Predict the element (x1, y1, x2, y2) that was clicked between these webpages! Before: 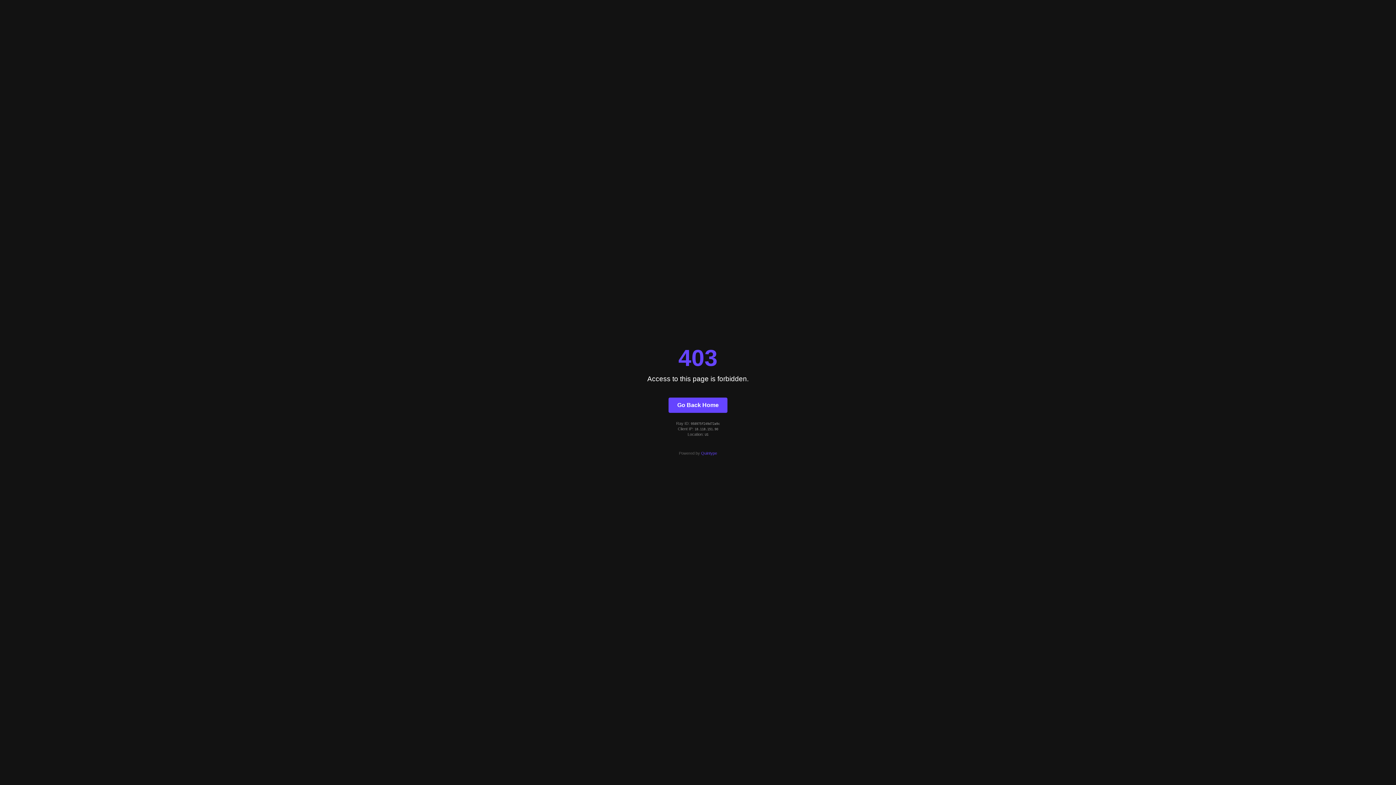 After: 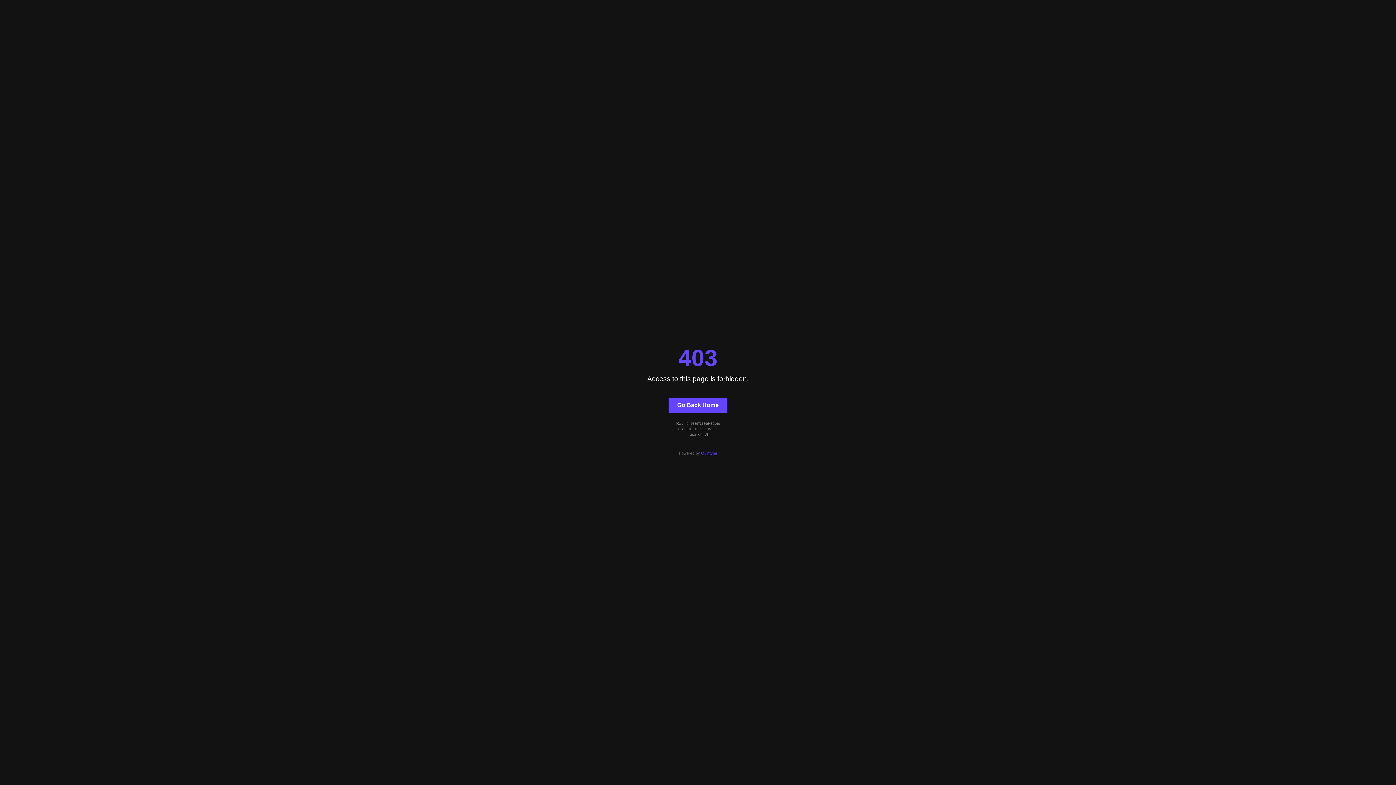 Action: bbox: (668, 397, 727, 412) label: Go Back Home